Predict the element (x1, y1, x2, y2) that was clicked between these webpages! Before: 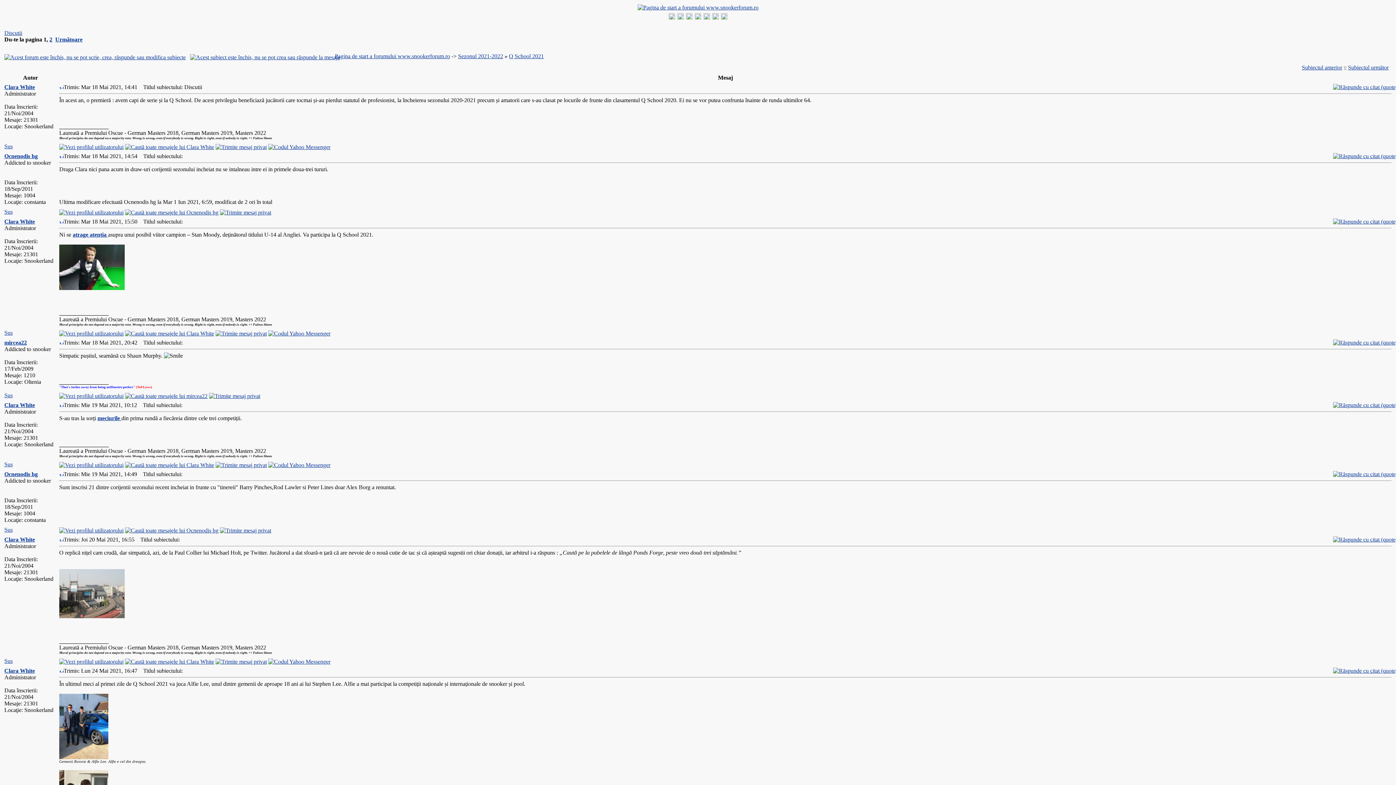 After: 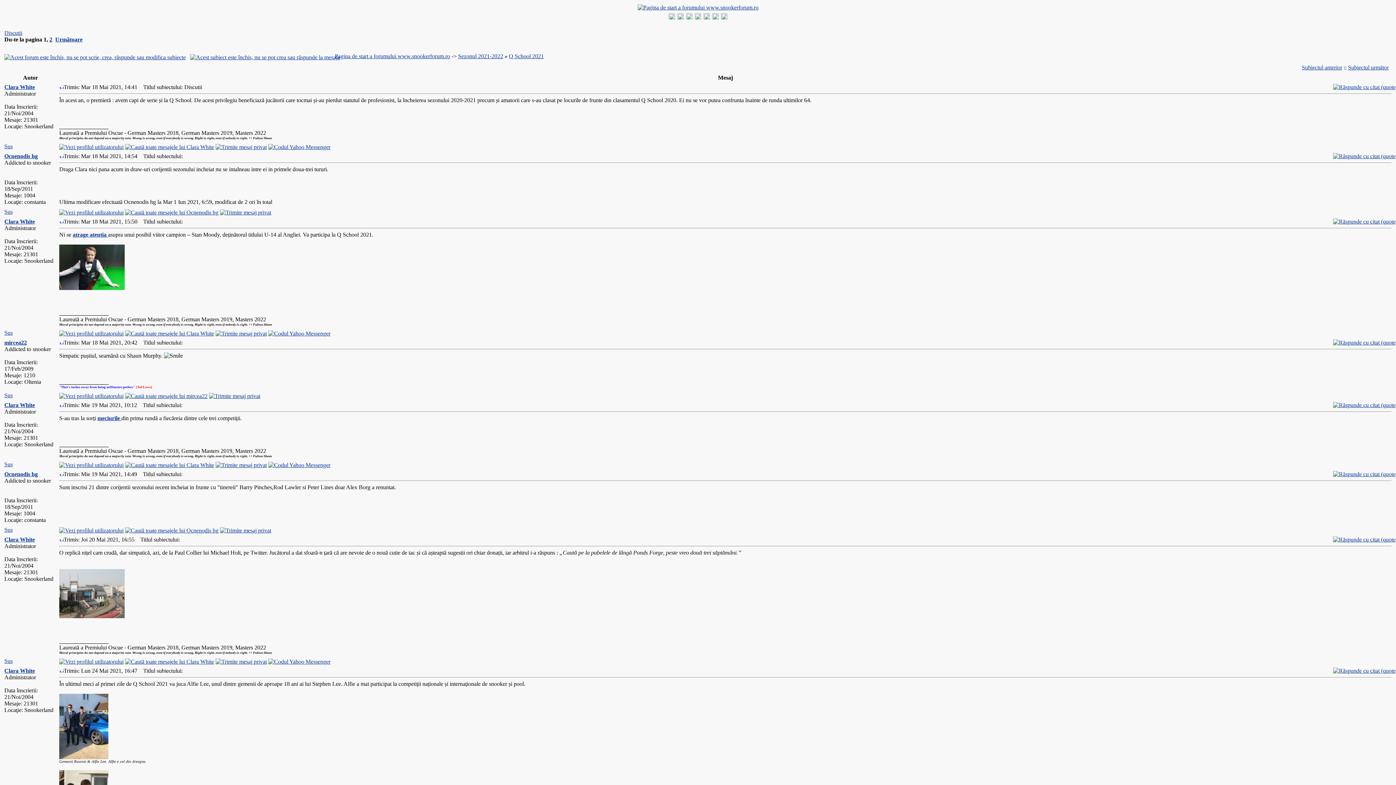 Action: bbox: (59, 754, 108, 760)